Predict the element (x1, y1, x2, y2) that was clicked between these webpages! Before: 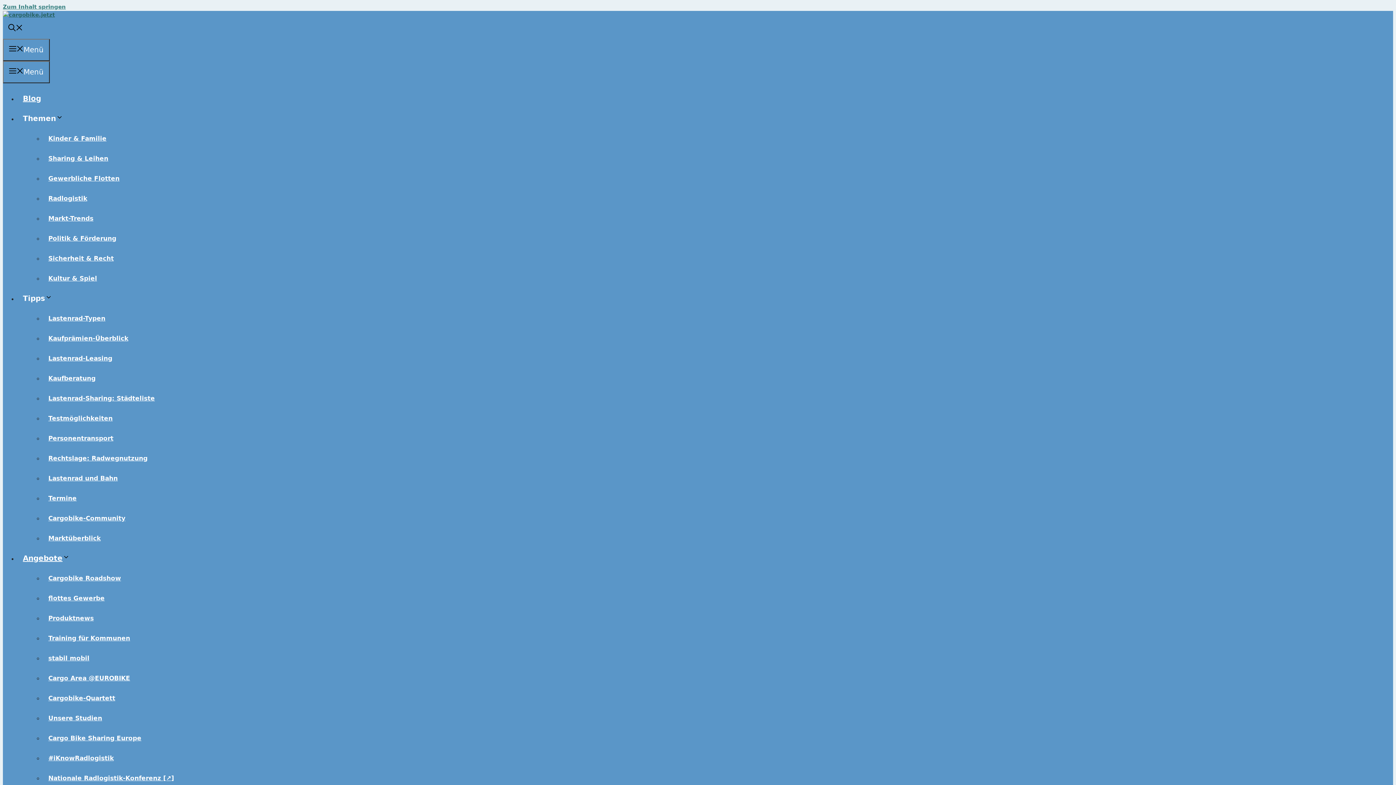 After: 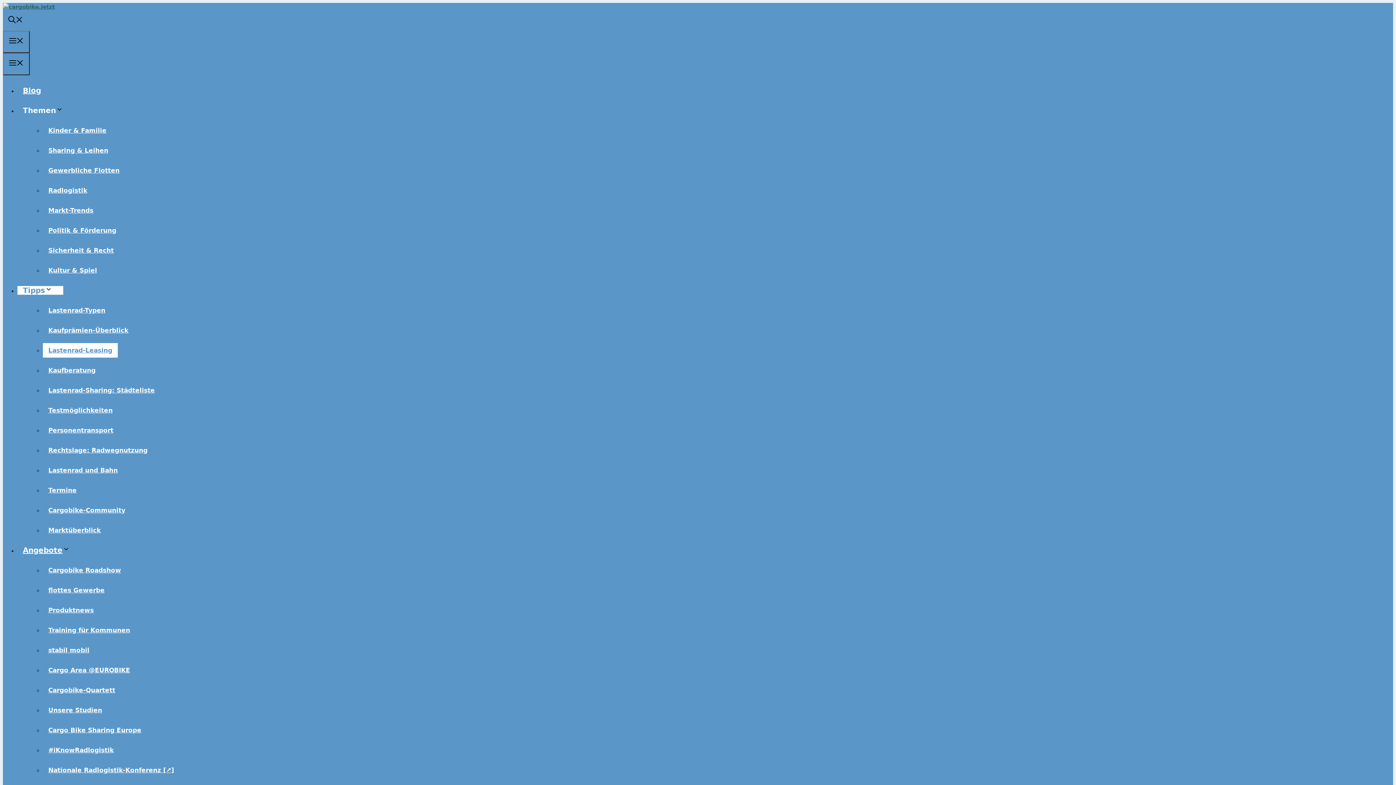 Action: bbox: (42, 351, 117, 365) label: Lastenrad-Leasing